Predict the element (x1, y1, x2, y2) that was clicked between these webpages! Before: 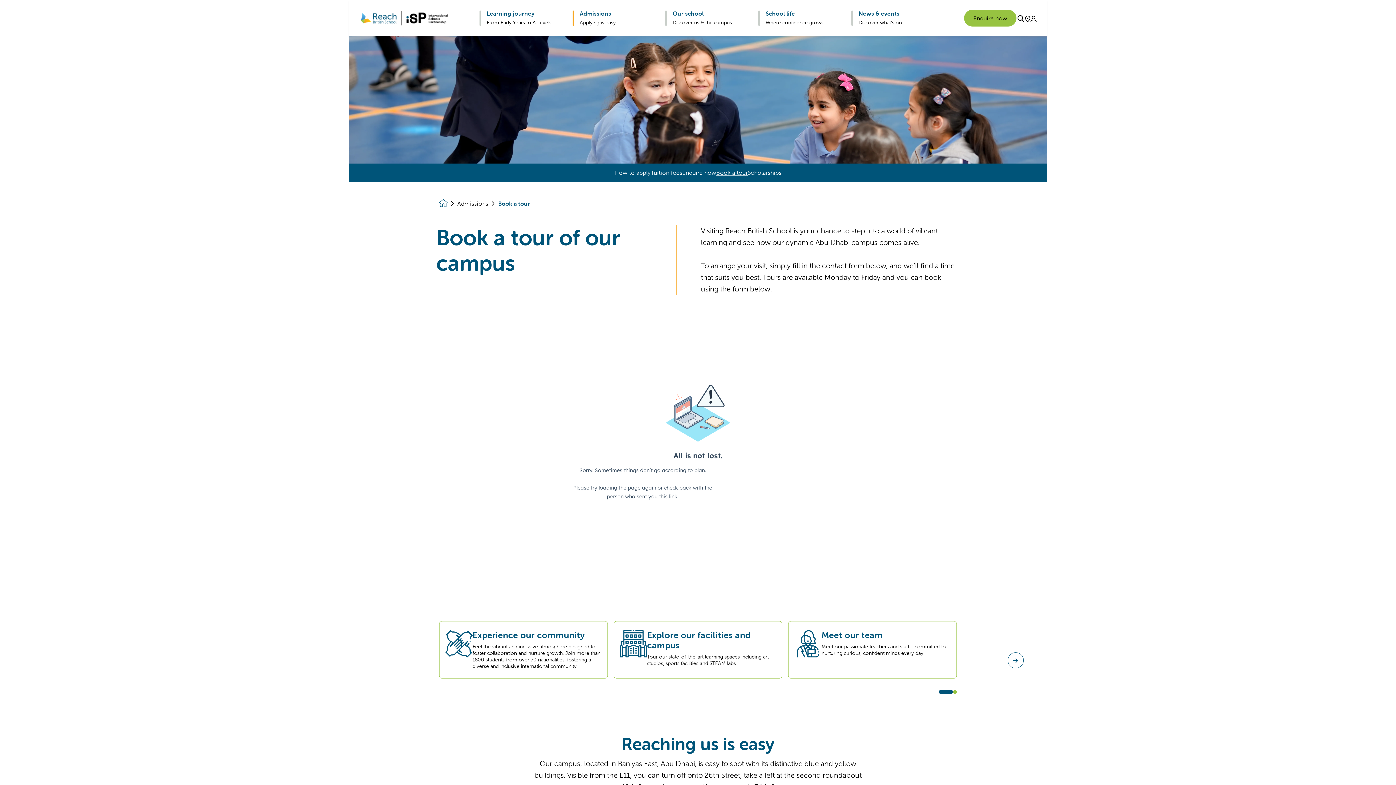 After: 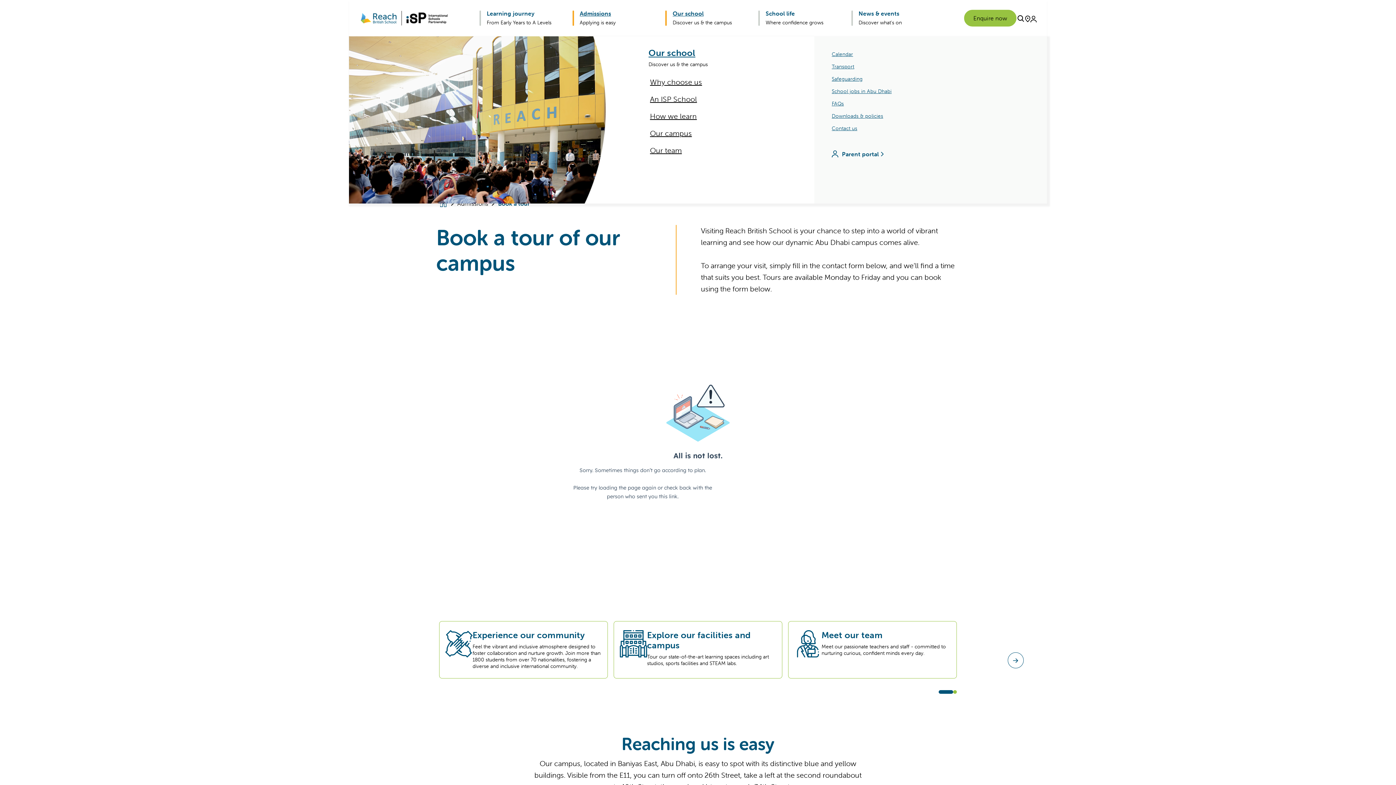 Action: label: Our school bbox: (672, 10, 732, 16)